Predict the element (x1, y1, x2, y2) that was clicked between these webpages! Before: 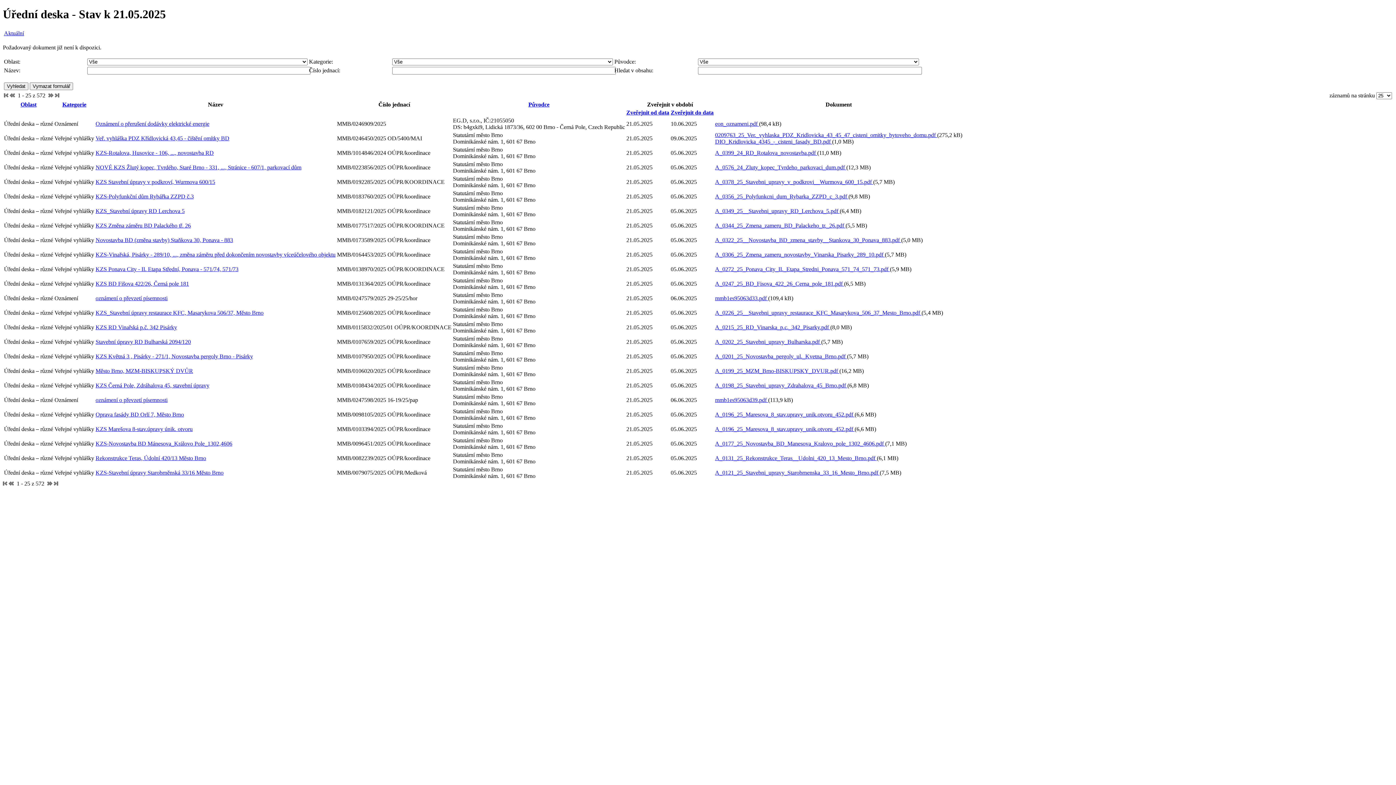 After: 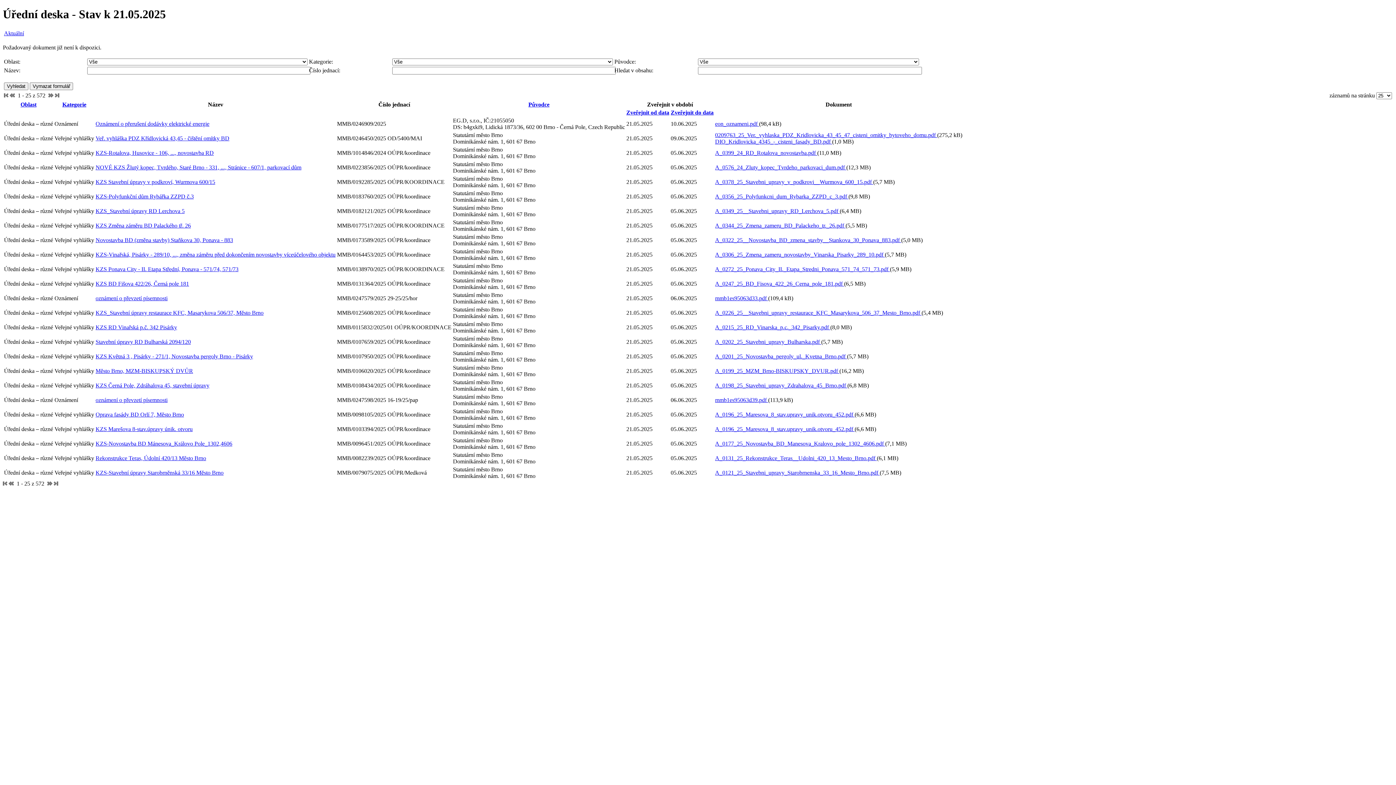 Action: label: mmb1es95063d39.pdf  bbox: (715, 397, 768, 403)